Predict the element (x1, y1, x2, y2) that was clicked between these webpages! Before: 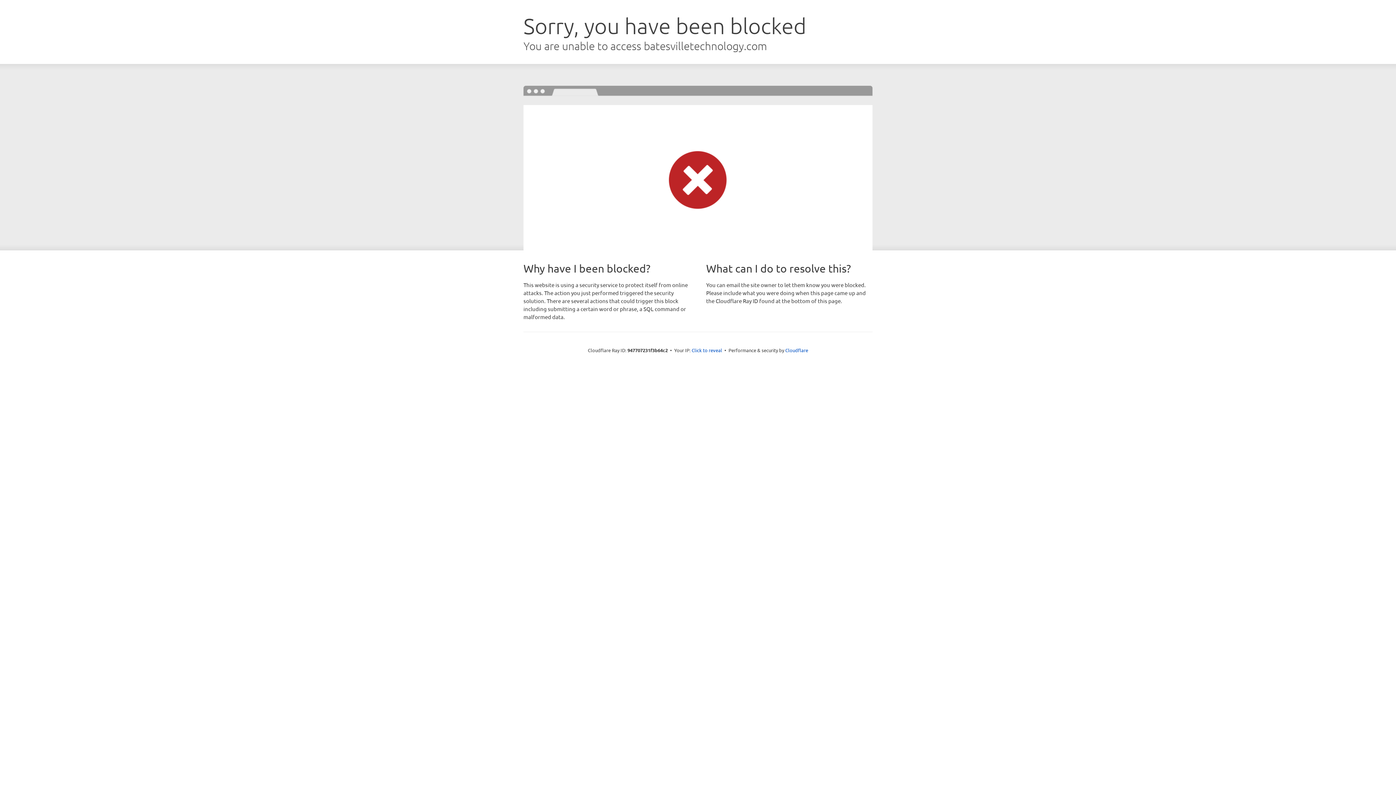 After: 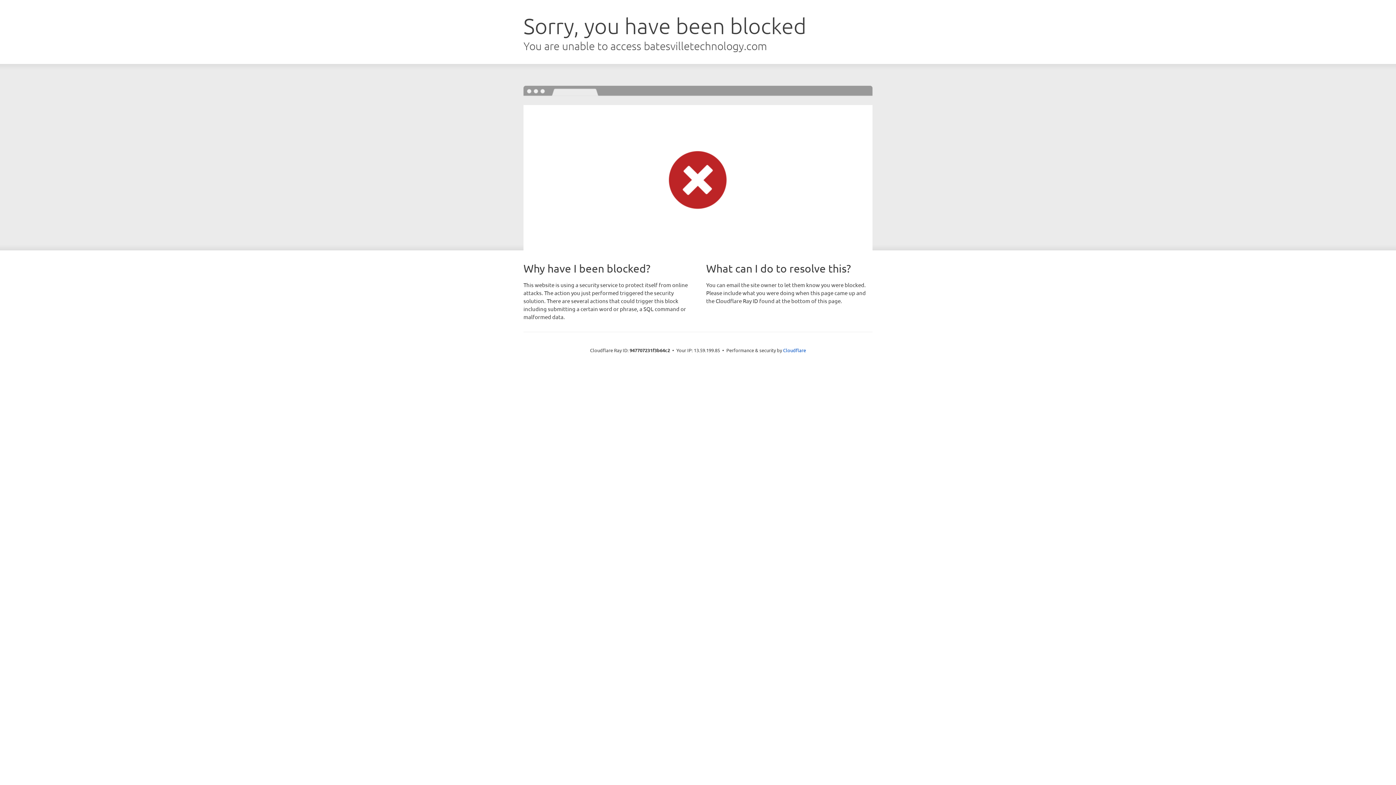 Action: bbox: (691, 346, 722, 353) label: Click to reveal